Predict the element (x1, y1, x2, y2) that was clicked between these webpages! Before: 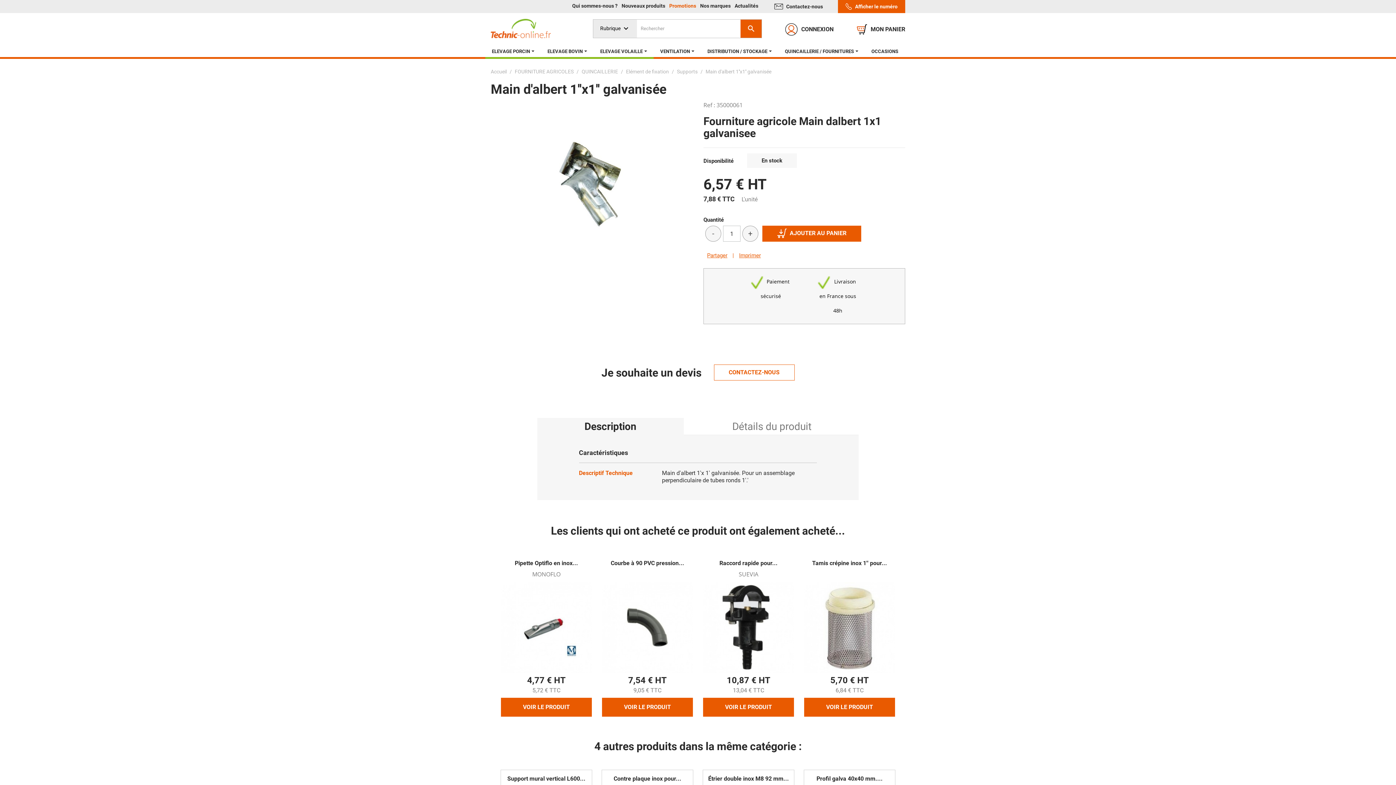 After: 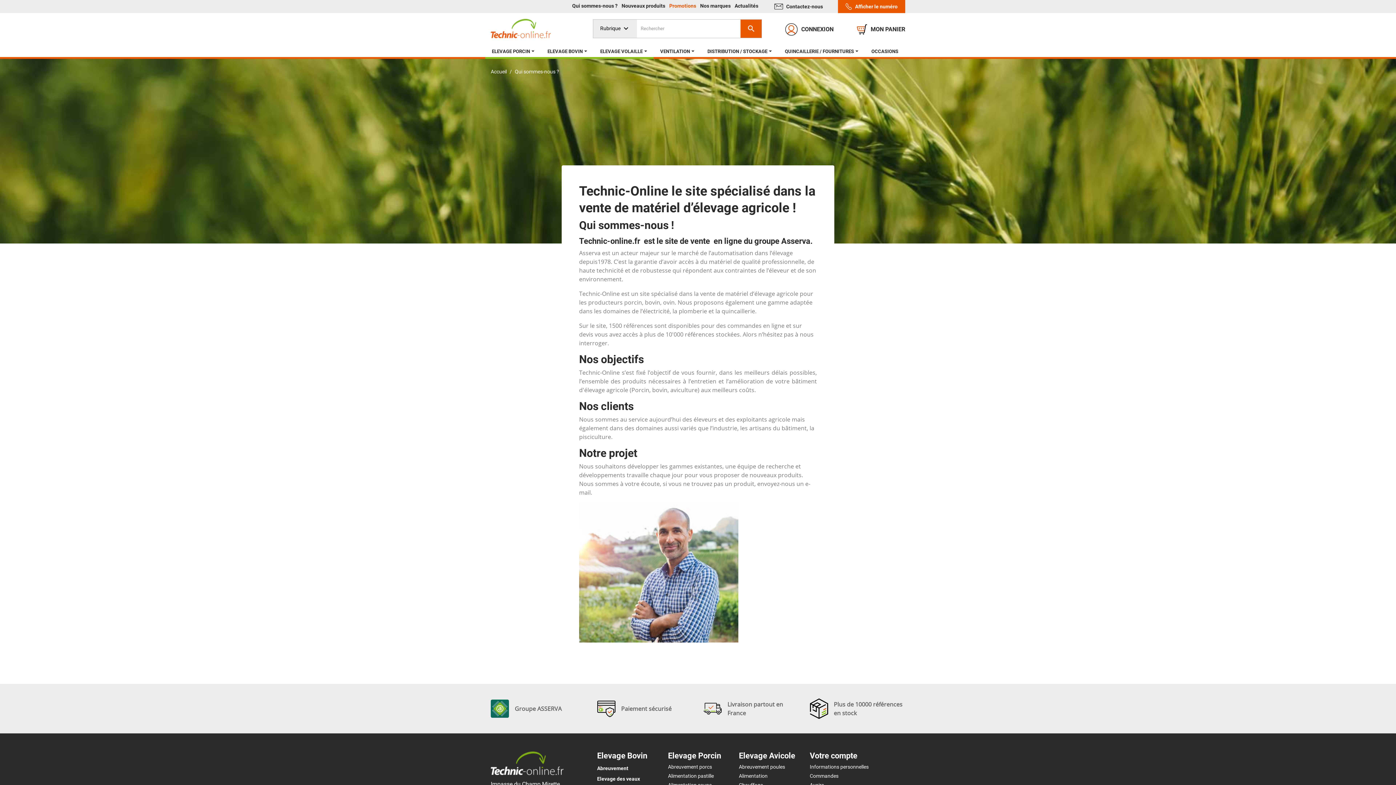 Action: bbox: (572, 2, 618, 8) label: Qui sommes-nous ? 